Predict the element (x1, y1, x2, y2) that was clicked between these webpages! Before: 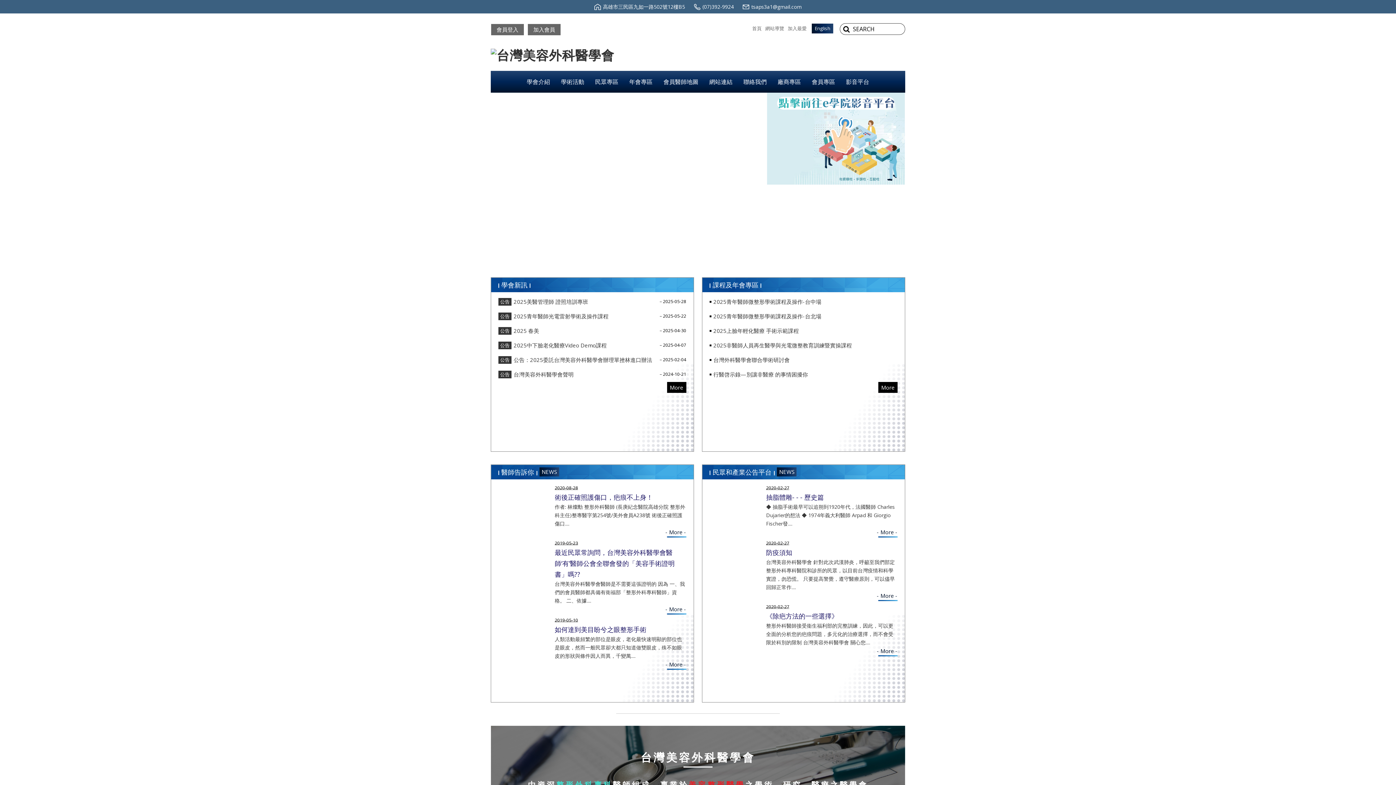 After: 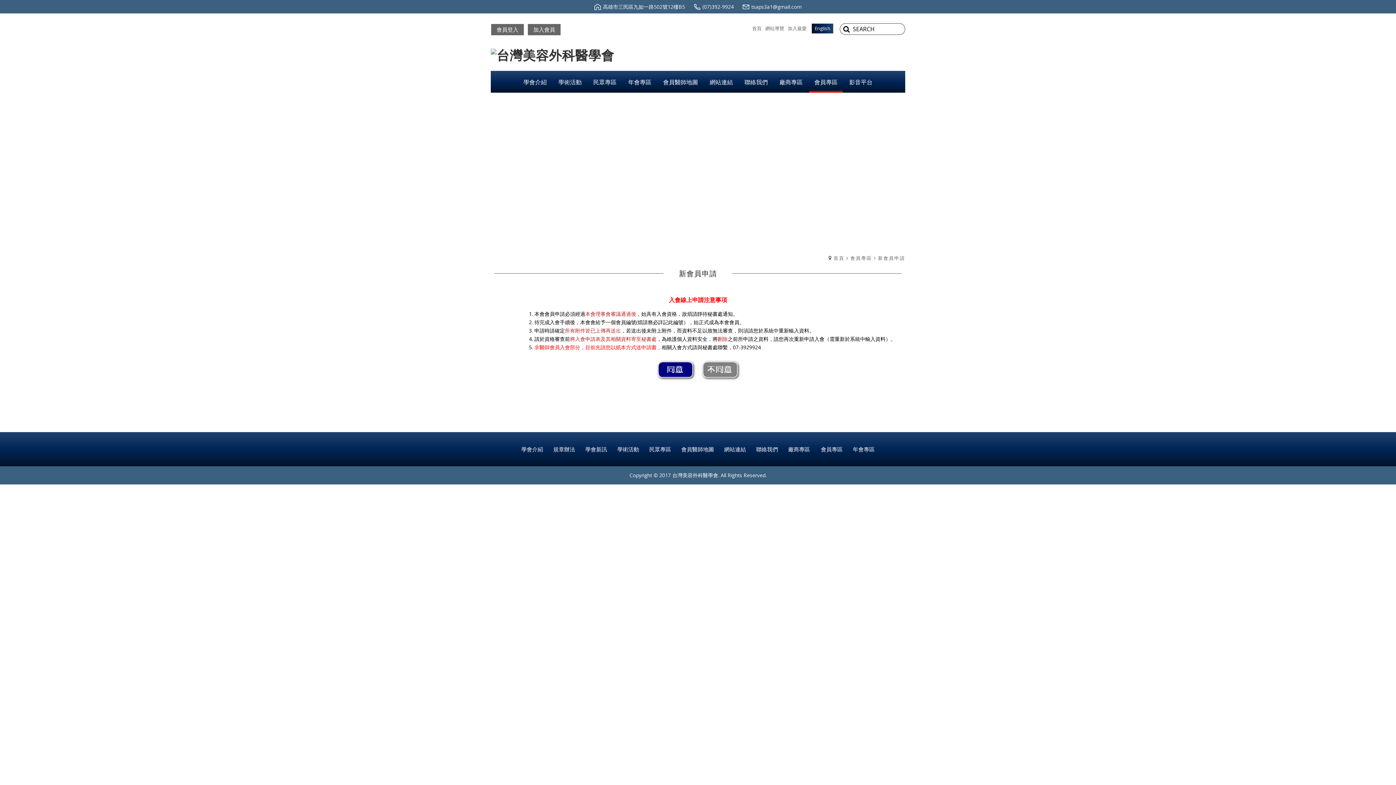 Action: bbox: (527, 23, 561, 35) label: 加入會員